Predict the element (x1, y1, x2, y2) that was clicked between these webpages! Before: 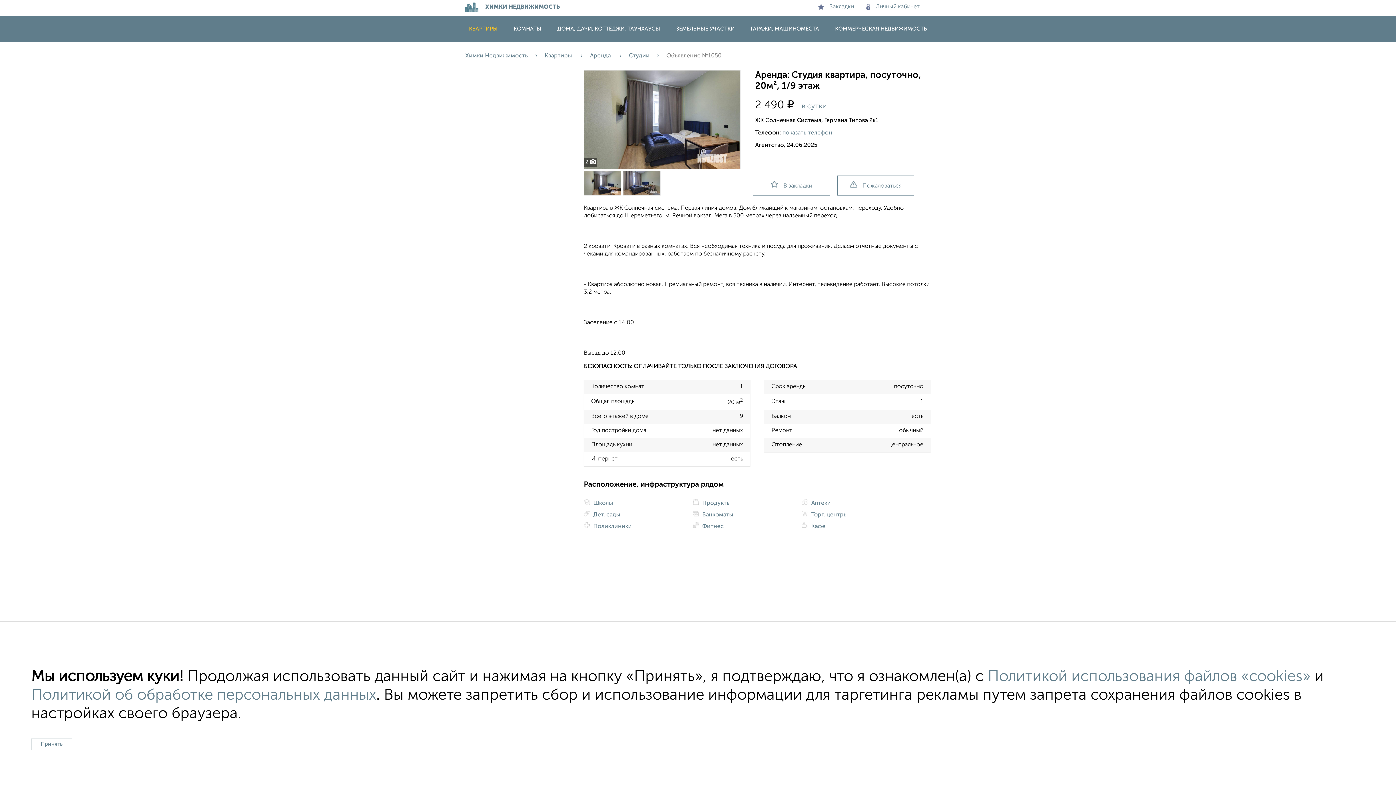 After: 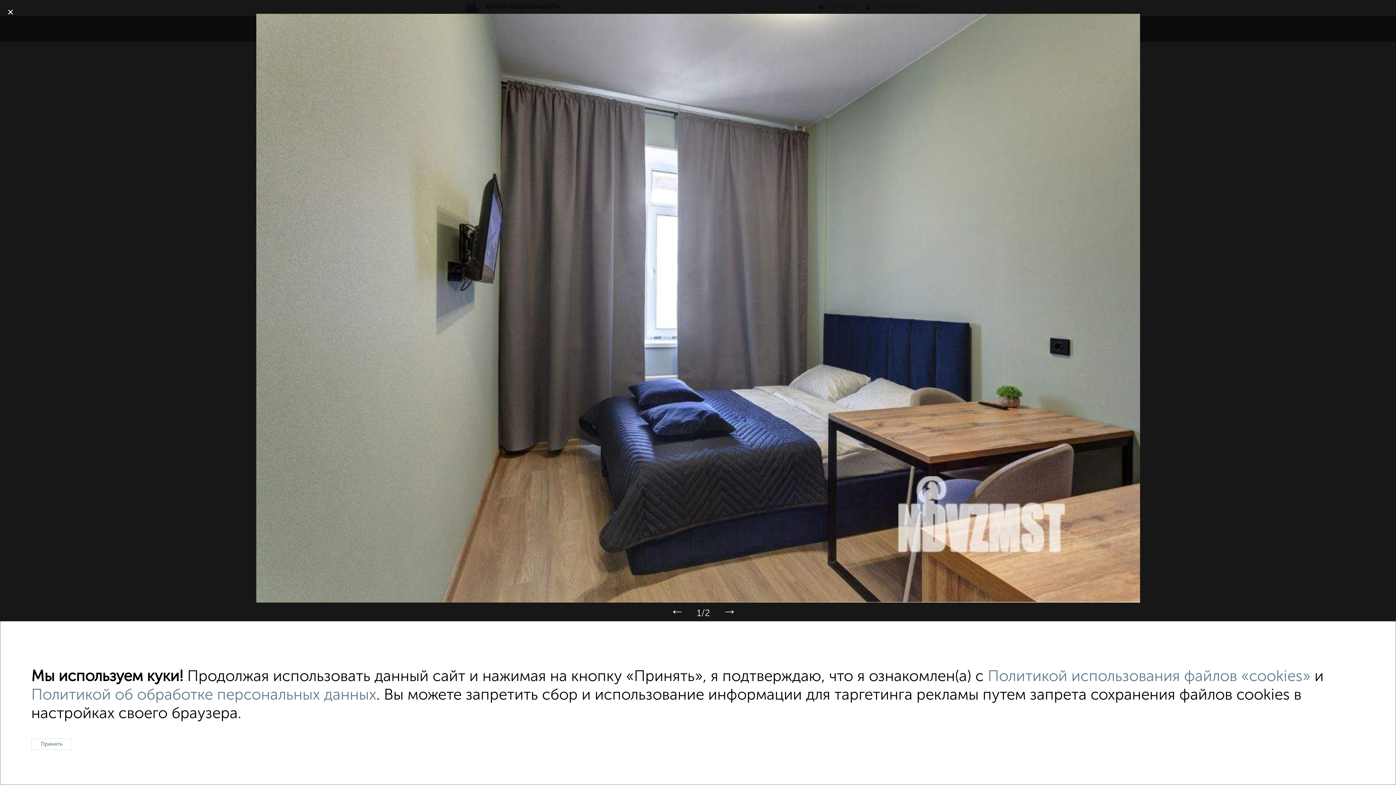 Action: bbox: (584, 190, 623, 196)